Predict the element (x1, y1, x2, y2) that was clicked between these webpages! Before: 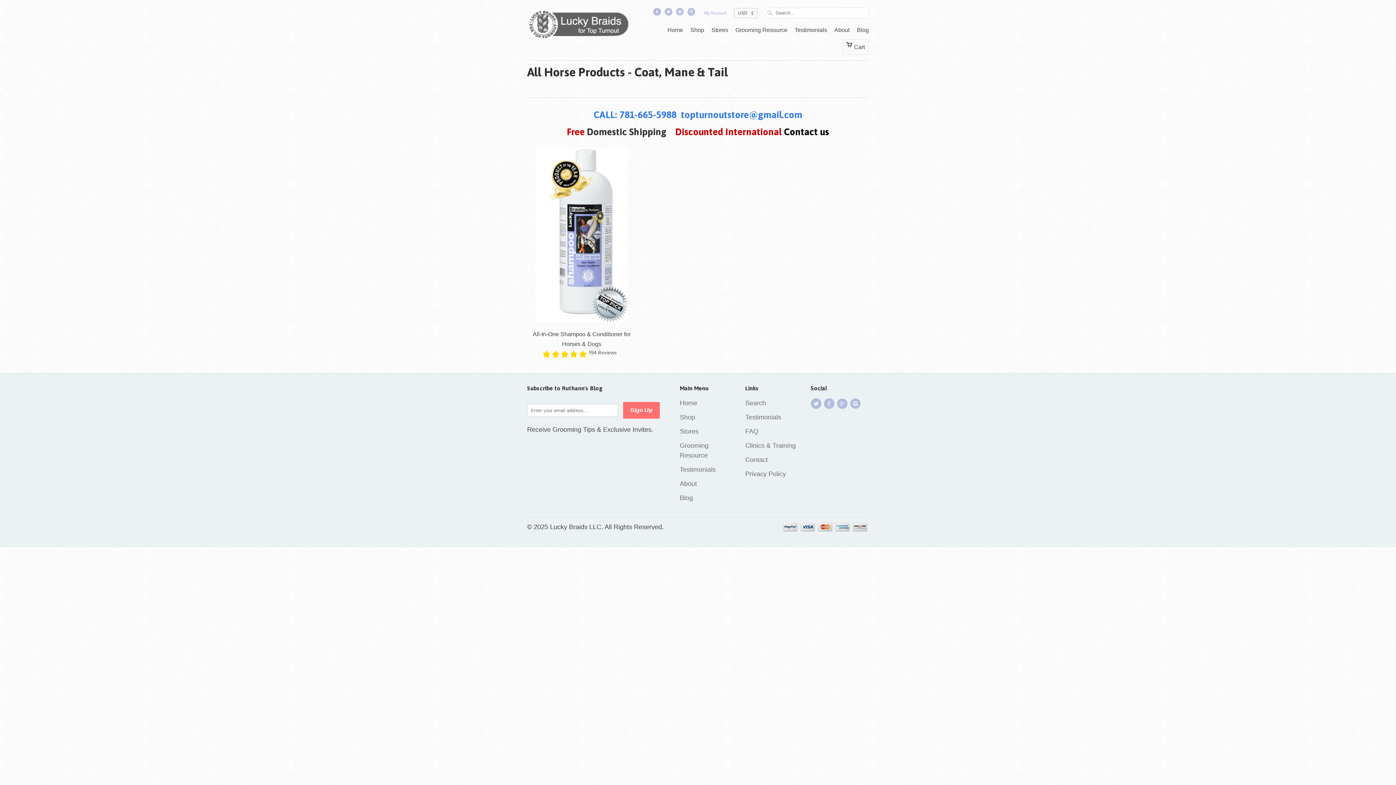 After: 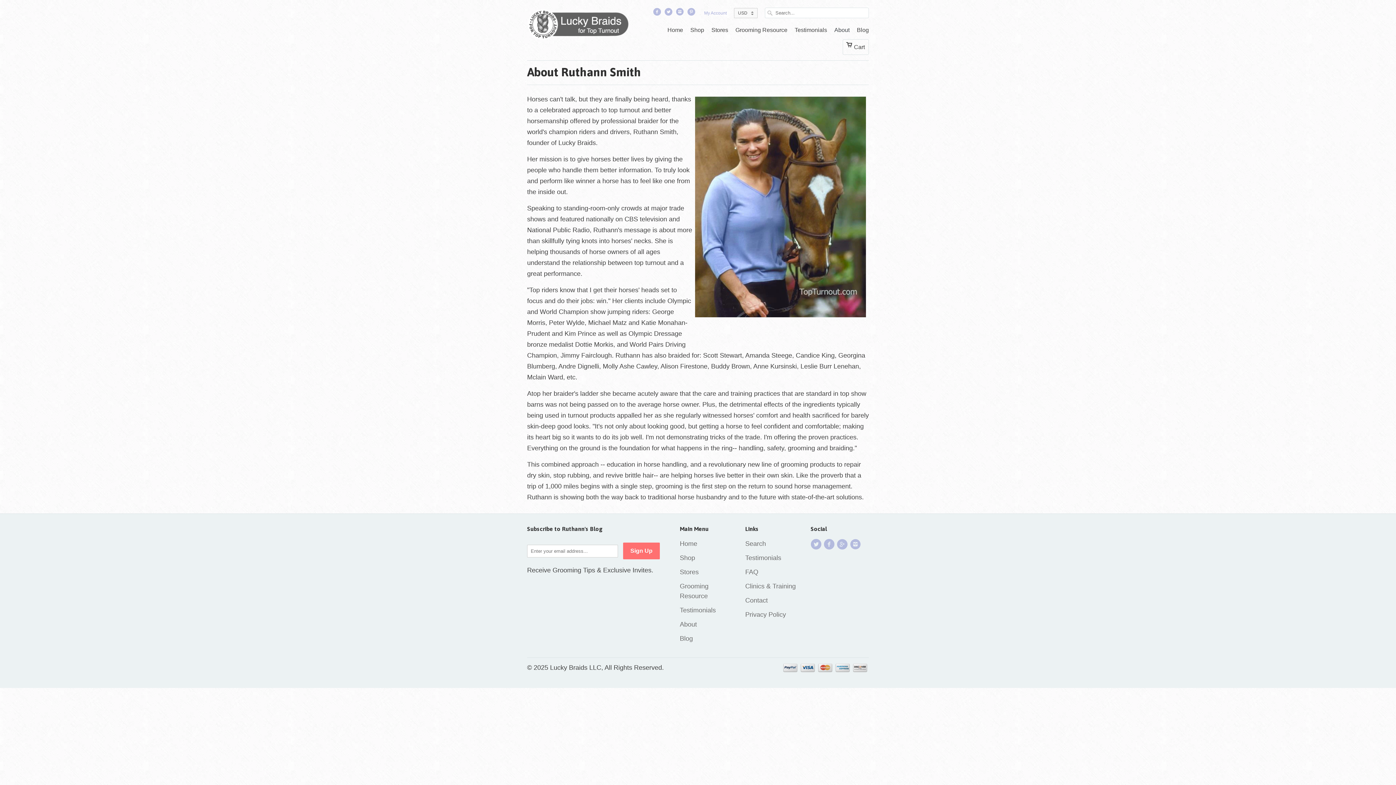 Action: label: About bbox: (680, 480, 697, 487)